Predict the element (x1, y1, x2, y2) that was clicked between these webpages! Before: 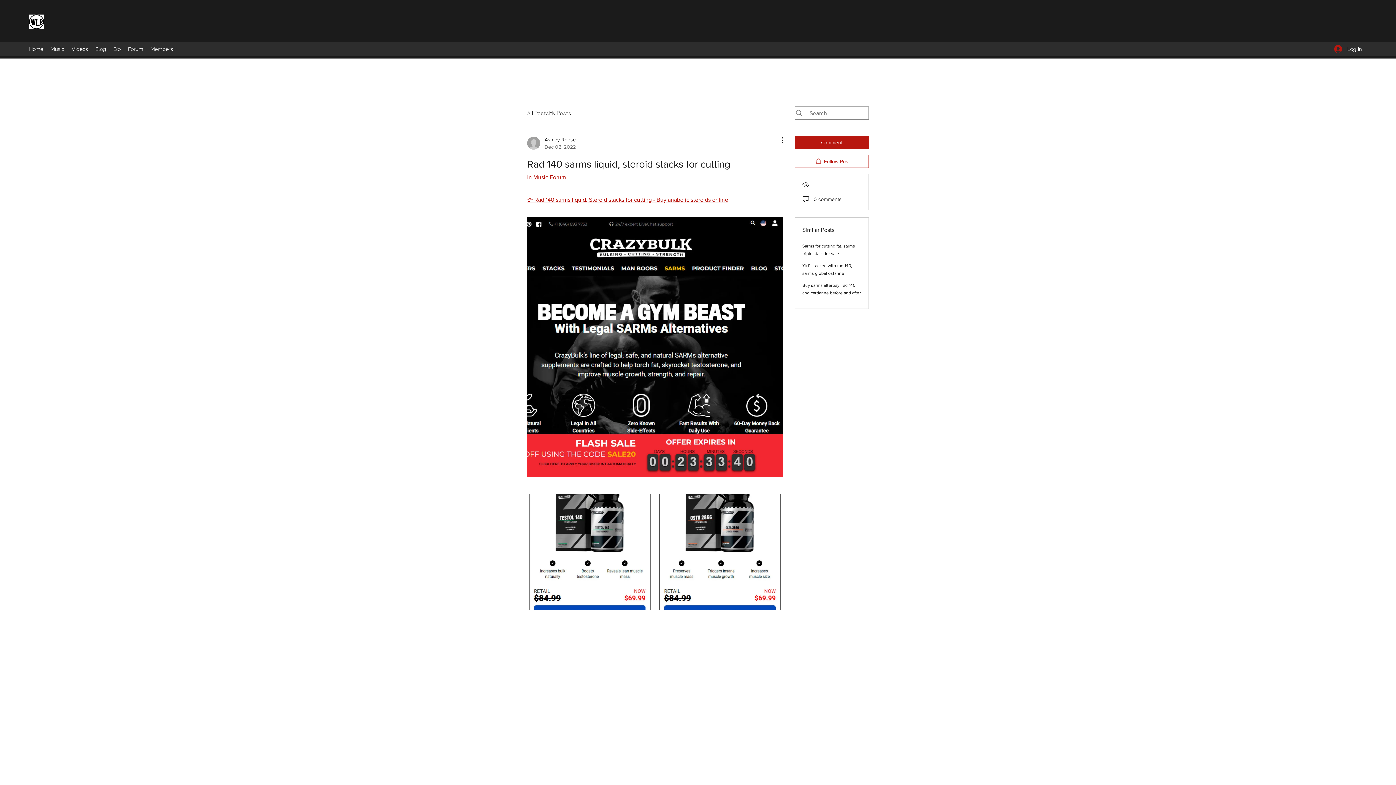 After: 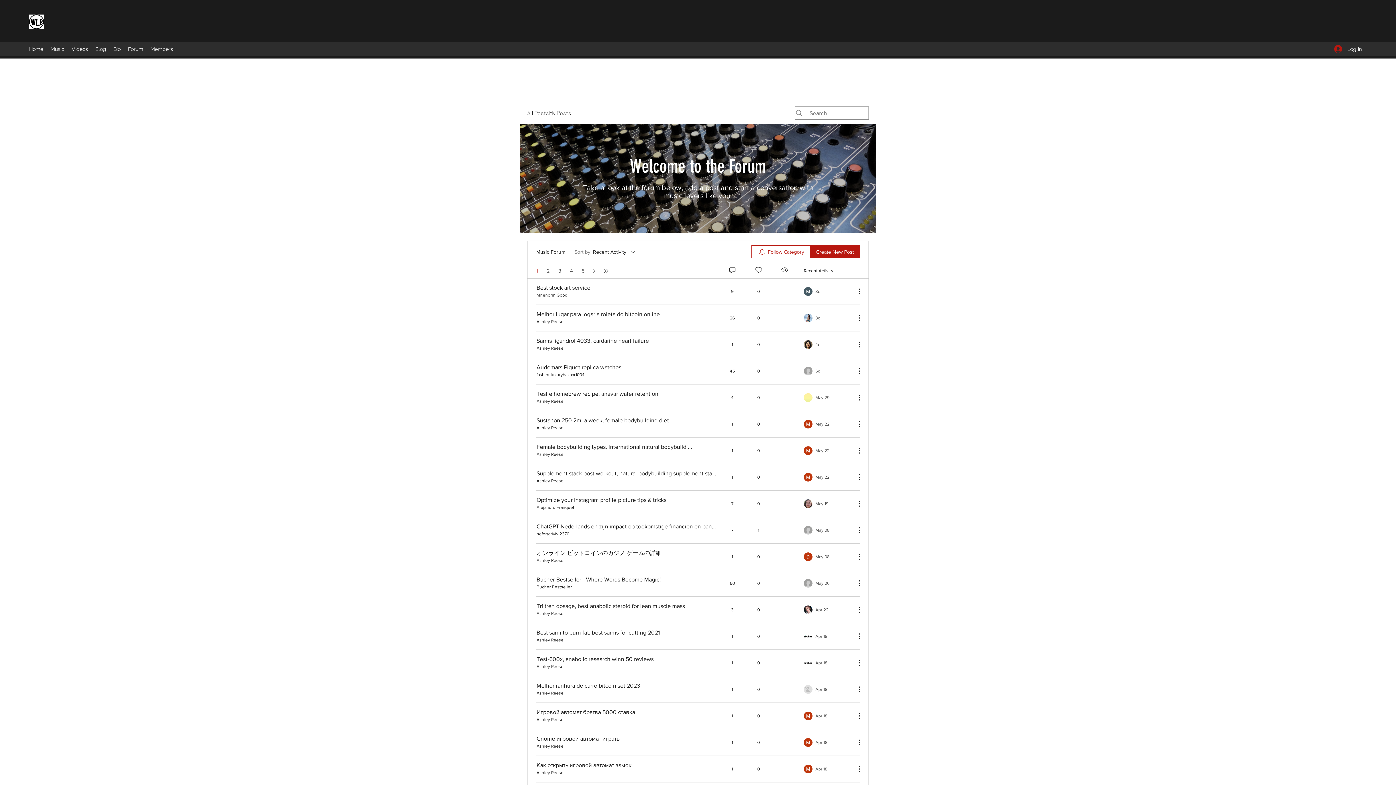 Action: bbox: (527, 174, 566, 180) label: in Music Forum